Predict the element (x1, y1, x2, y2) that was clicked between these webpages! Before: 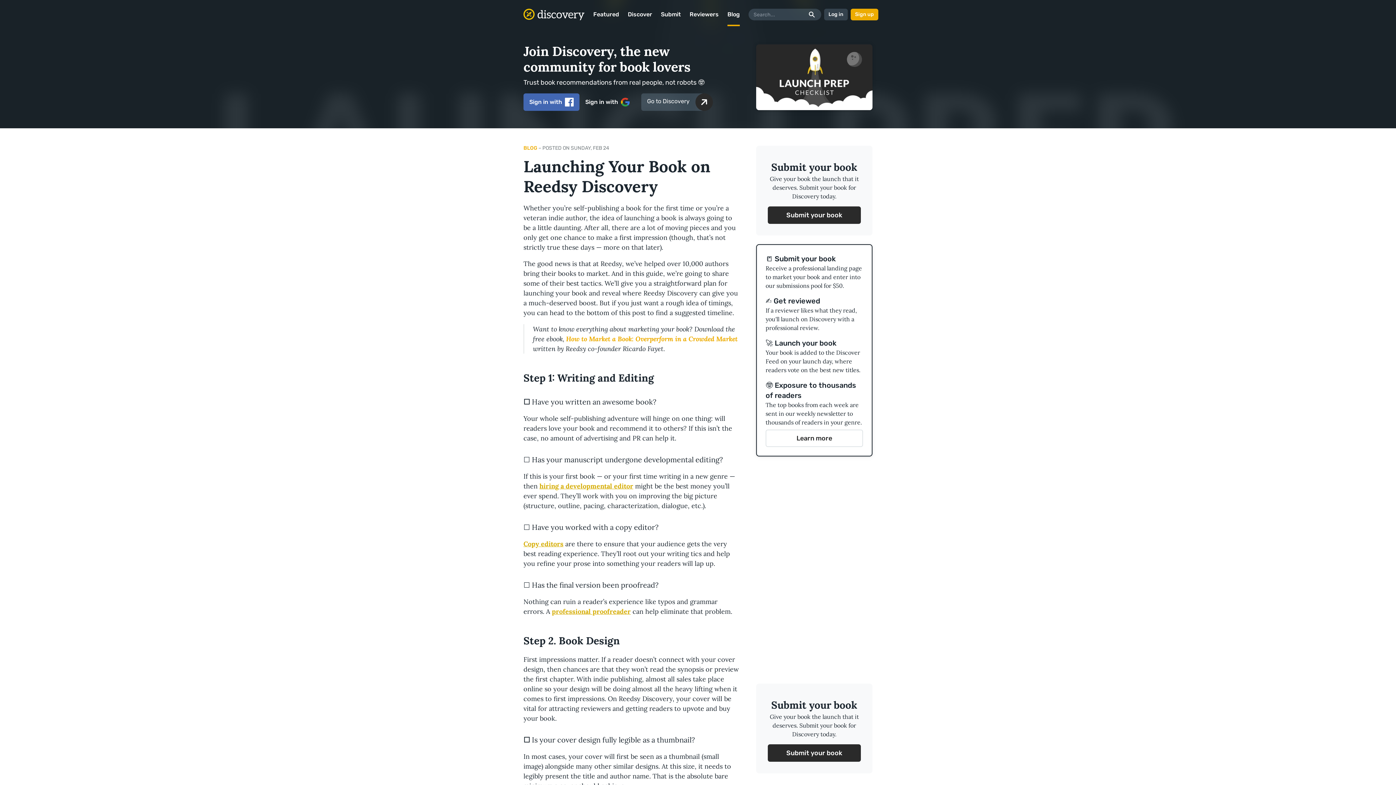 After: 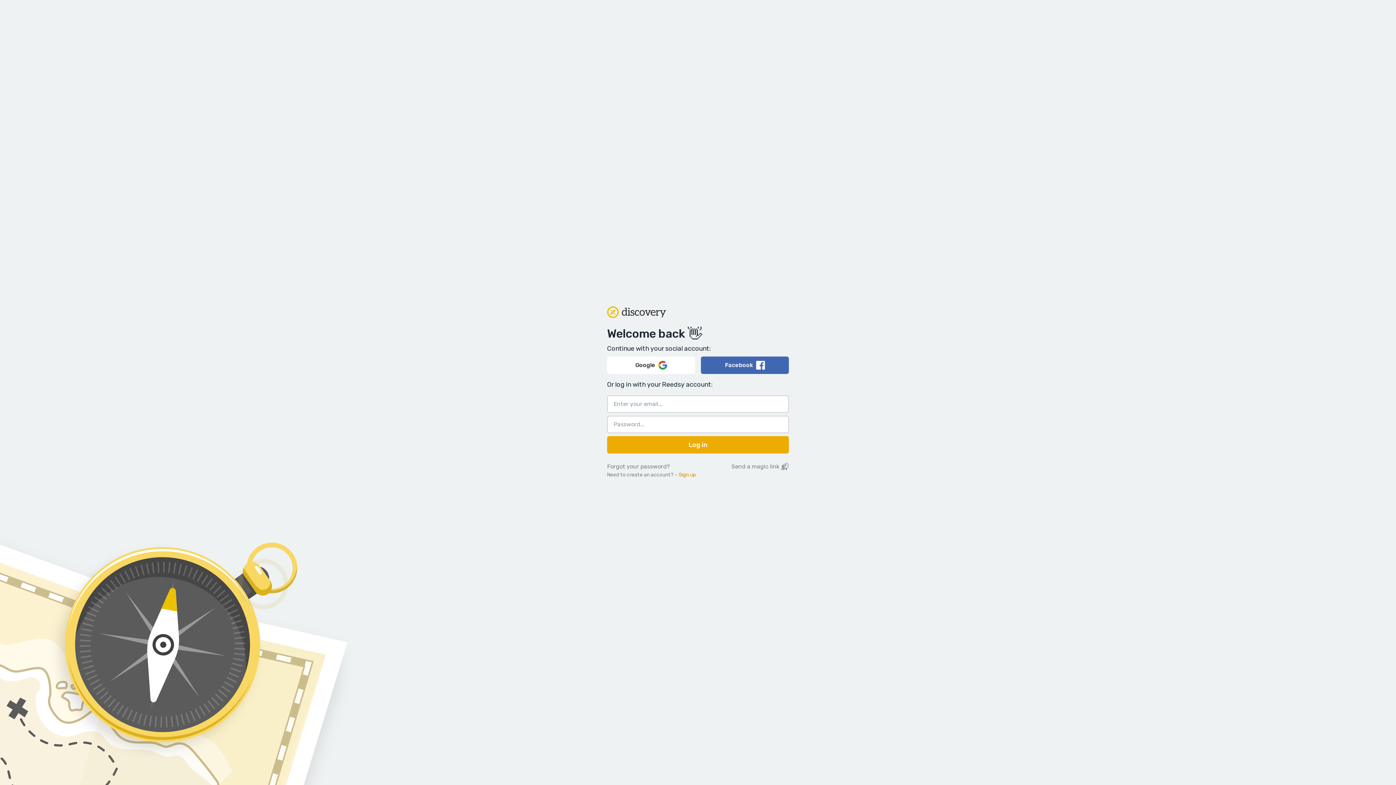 Action: bbox: (824, 8, 848, 20) label: Log in